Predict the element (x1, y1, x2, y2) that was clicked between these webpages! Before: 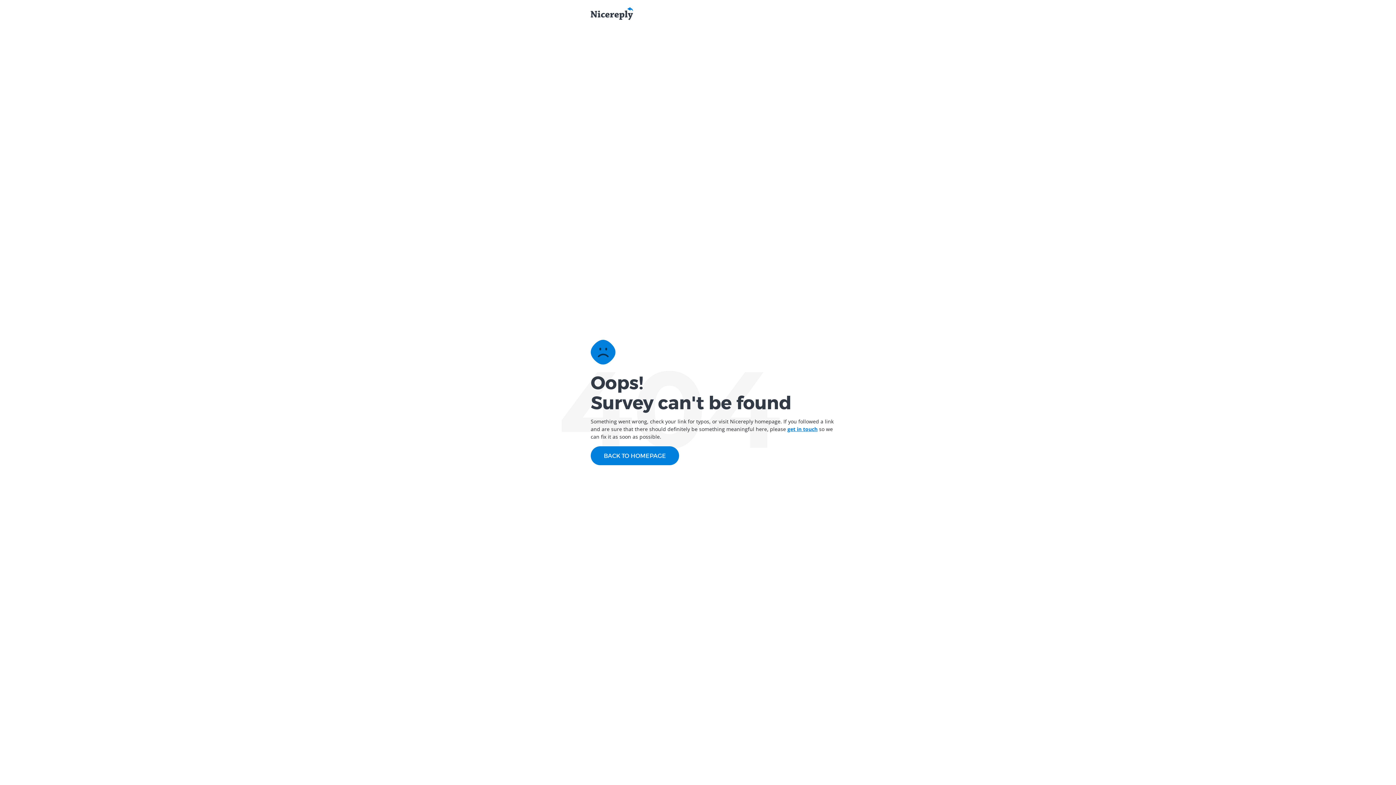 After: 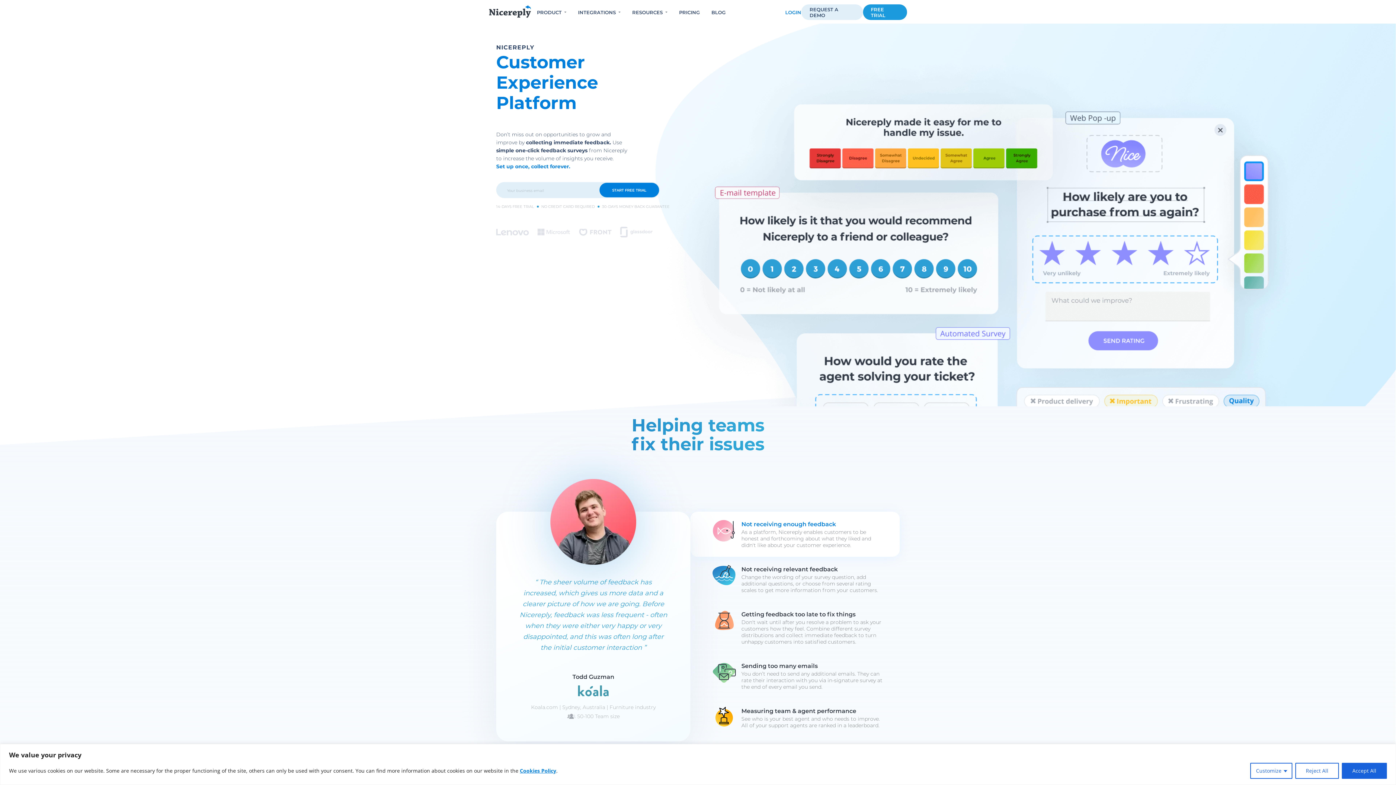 Action: bbox: (590, 446, 679, 465) label: BACK TO HOMEPAGE